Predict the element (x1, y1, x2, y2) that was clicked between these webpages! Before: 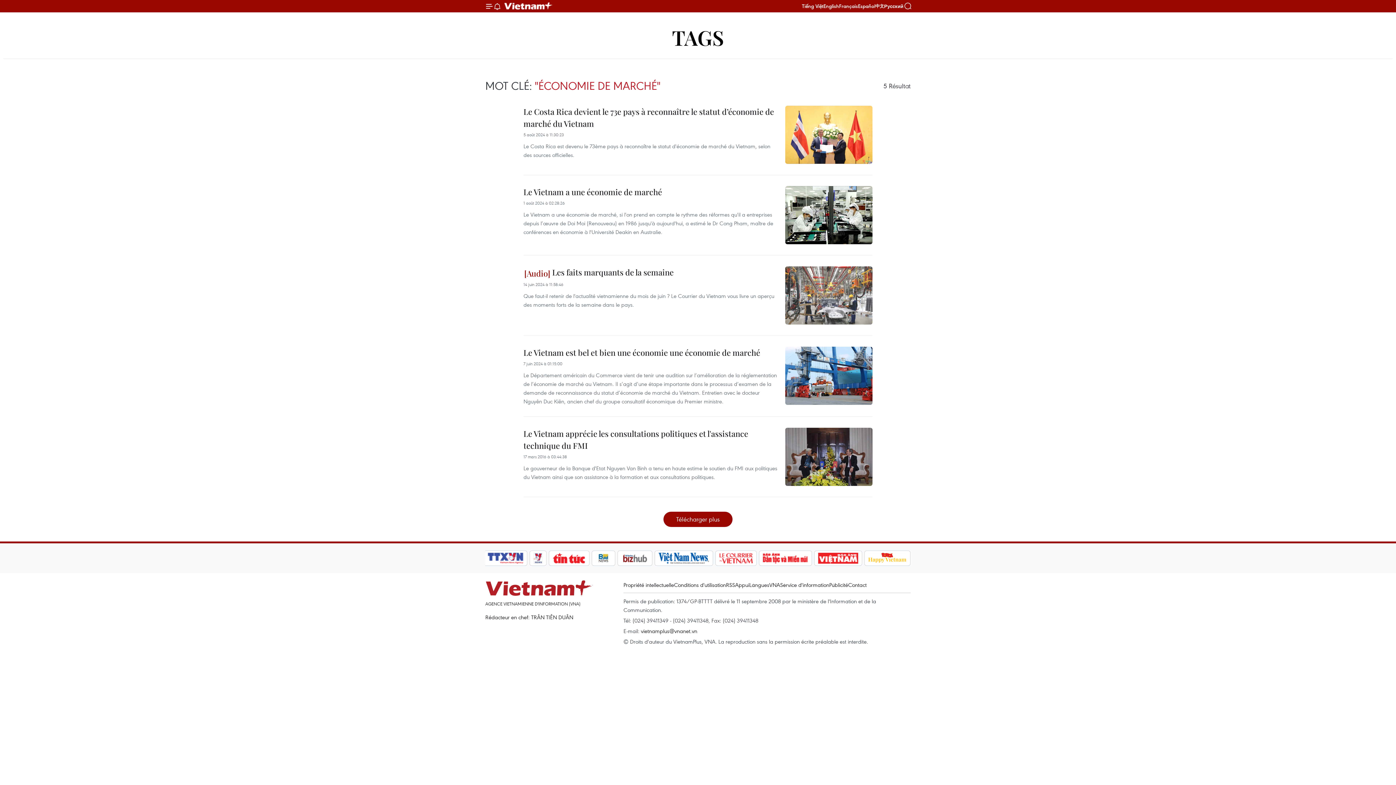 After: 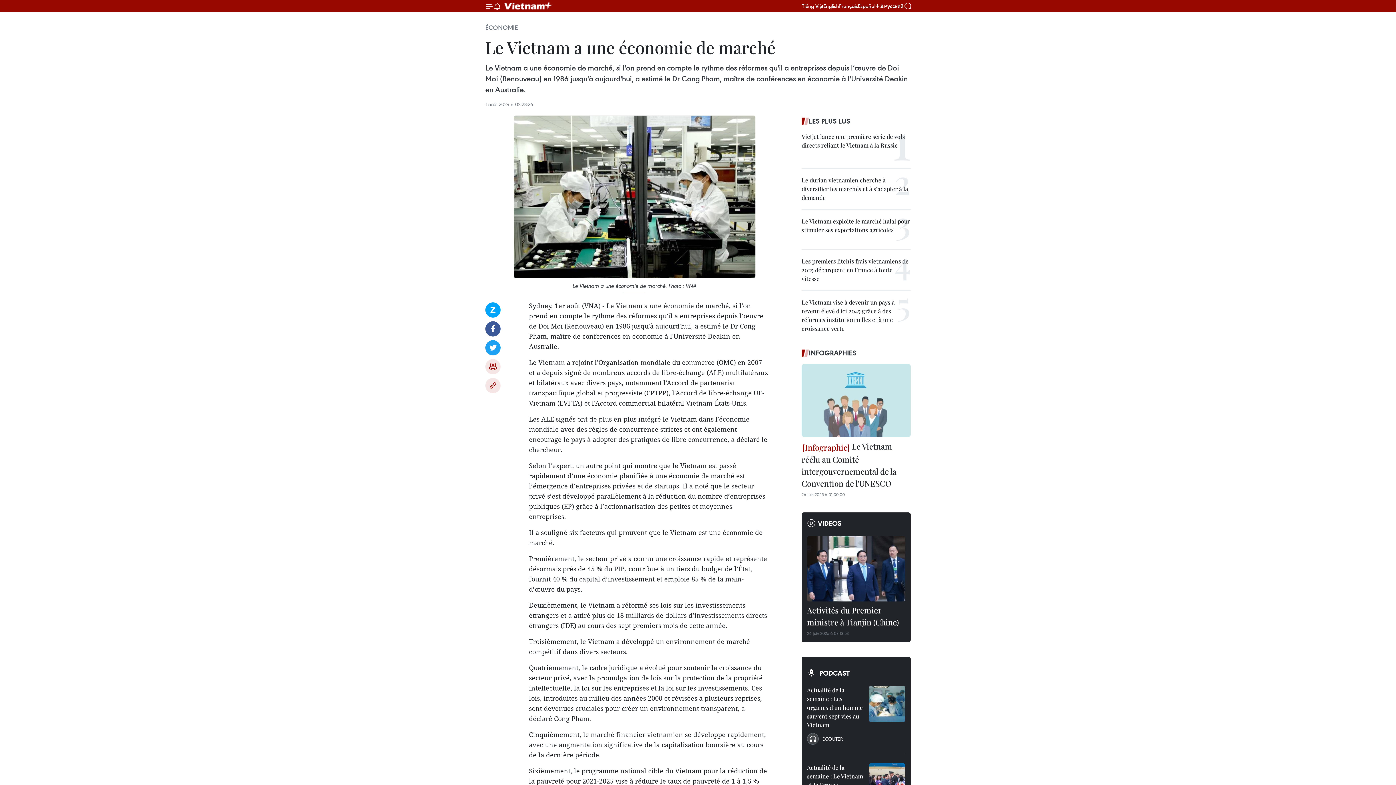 Action: bbox: (785, 186, 872, 244)